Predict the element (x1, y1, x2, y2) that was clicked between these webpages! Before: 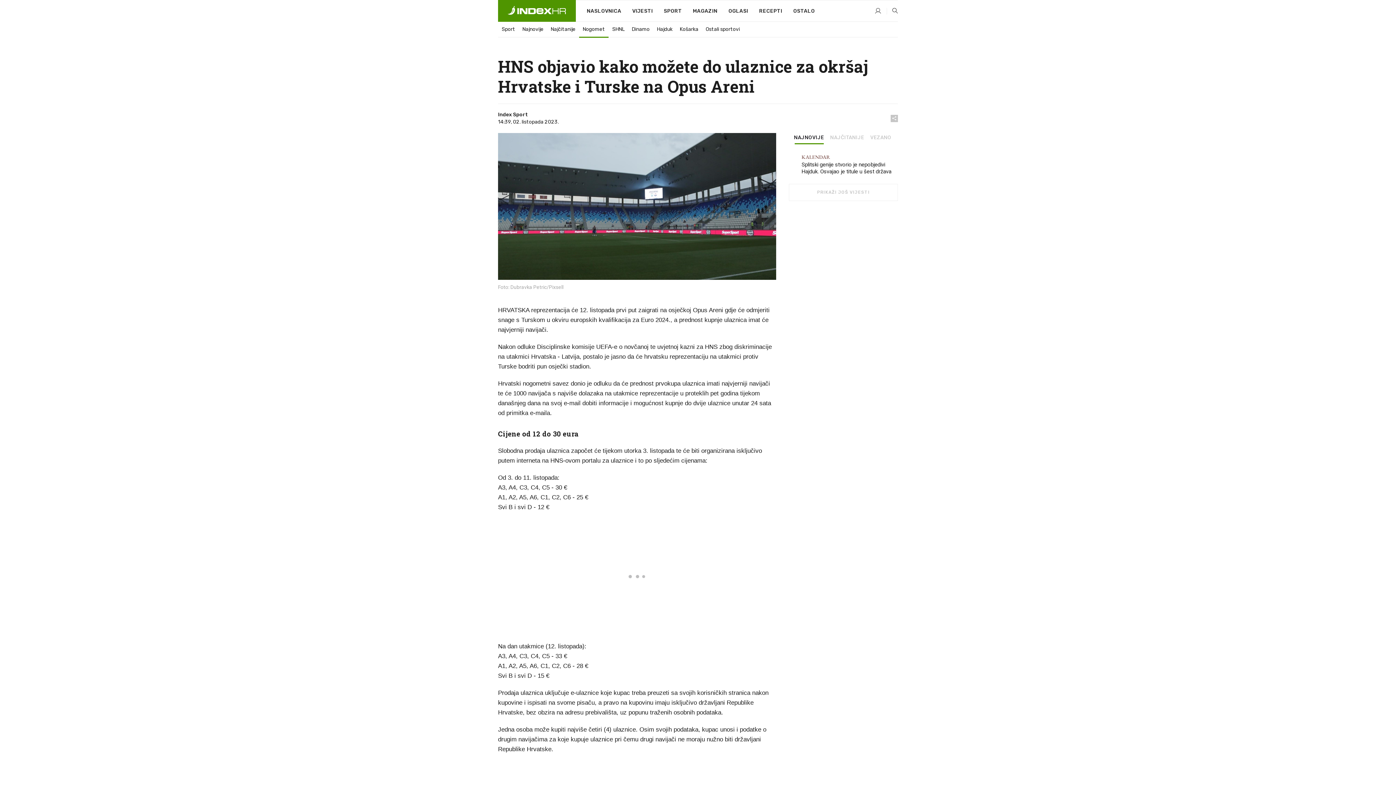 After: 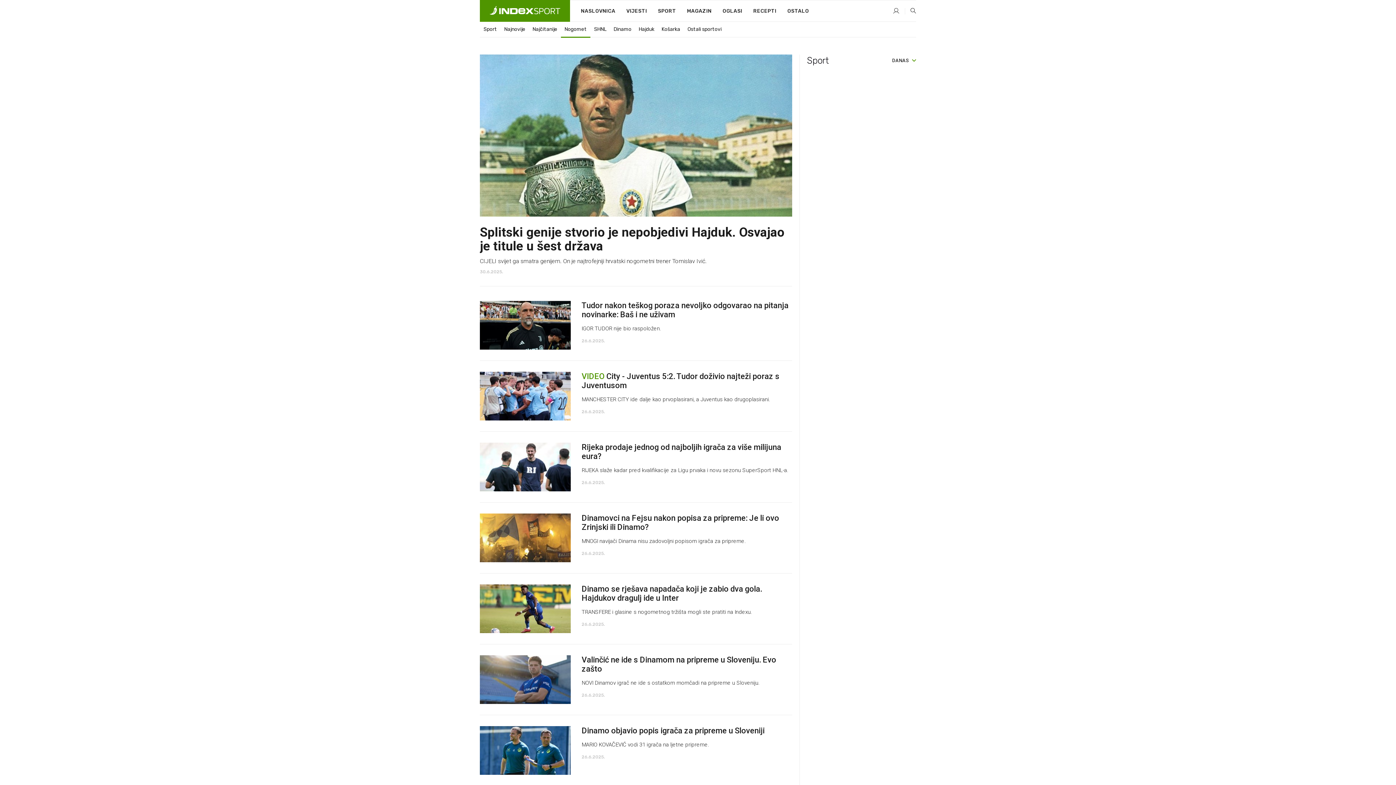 Action: bbox: (579, 22, 608, 36) label: Nogomet